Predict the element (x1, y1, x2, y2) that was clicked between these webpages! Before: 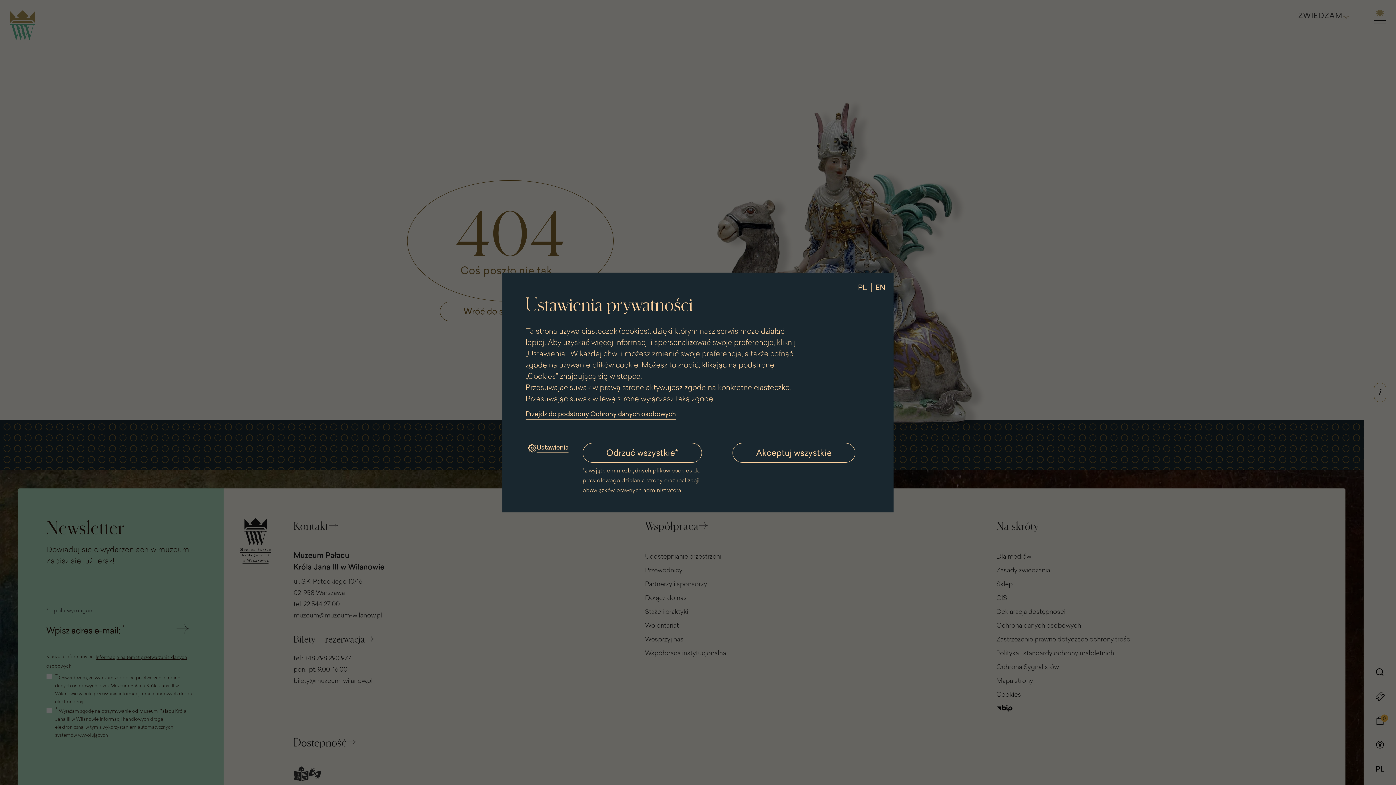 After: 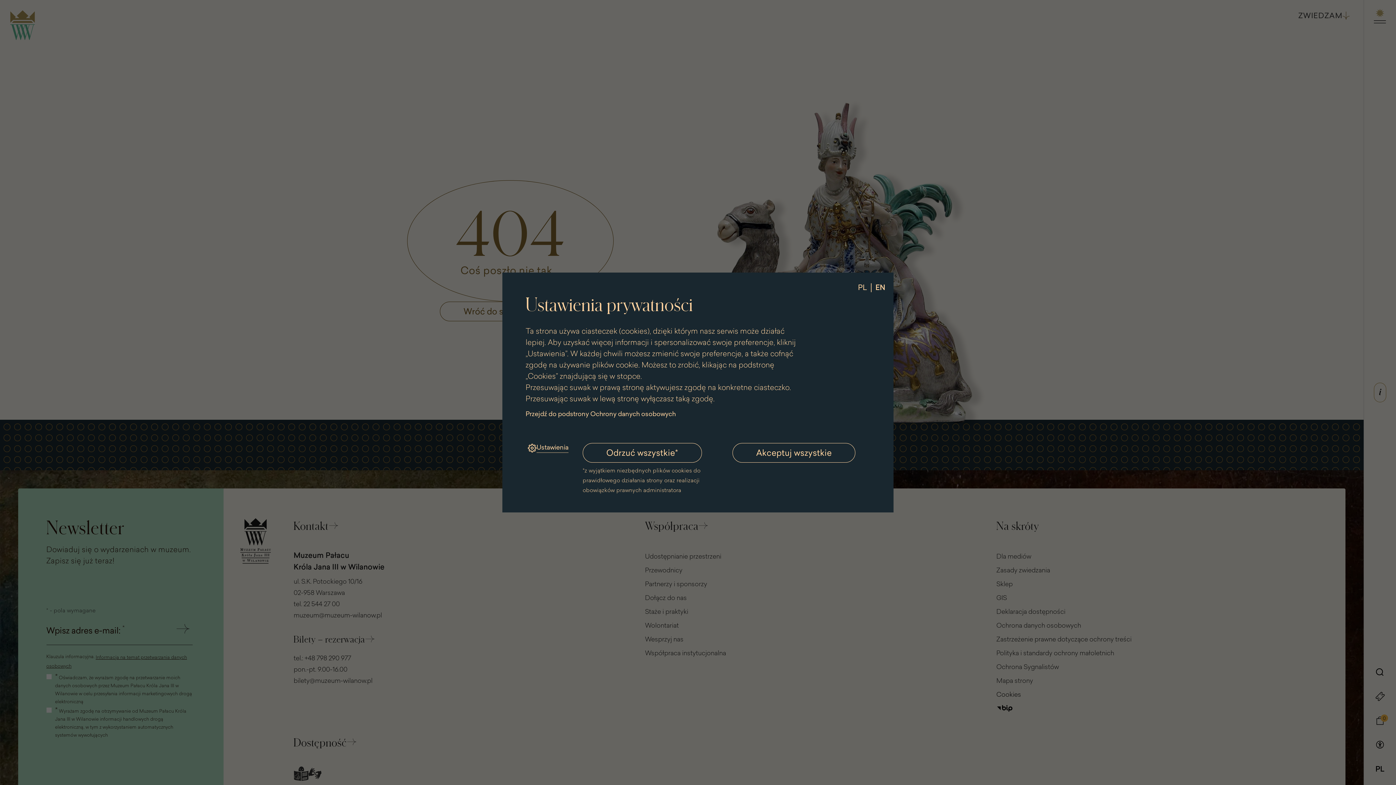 Action: label: Przejdź do podstrony Ochrony danych osobowych
(link otworzy się w nowym oknie) bbox: (525, 410, 675, 420)